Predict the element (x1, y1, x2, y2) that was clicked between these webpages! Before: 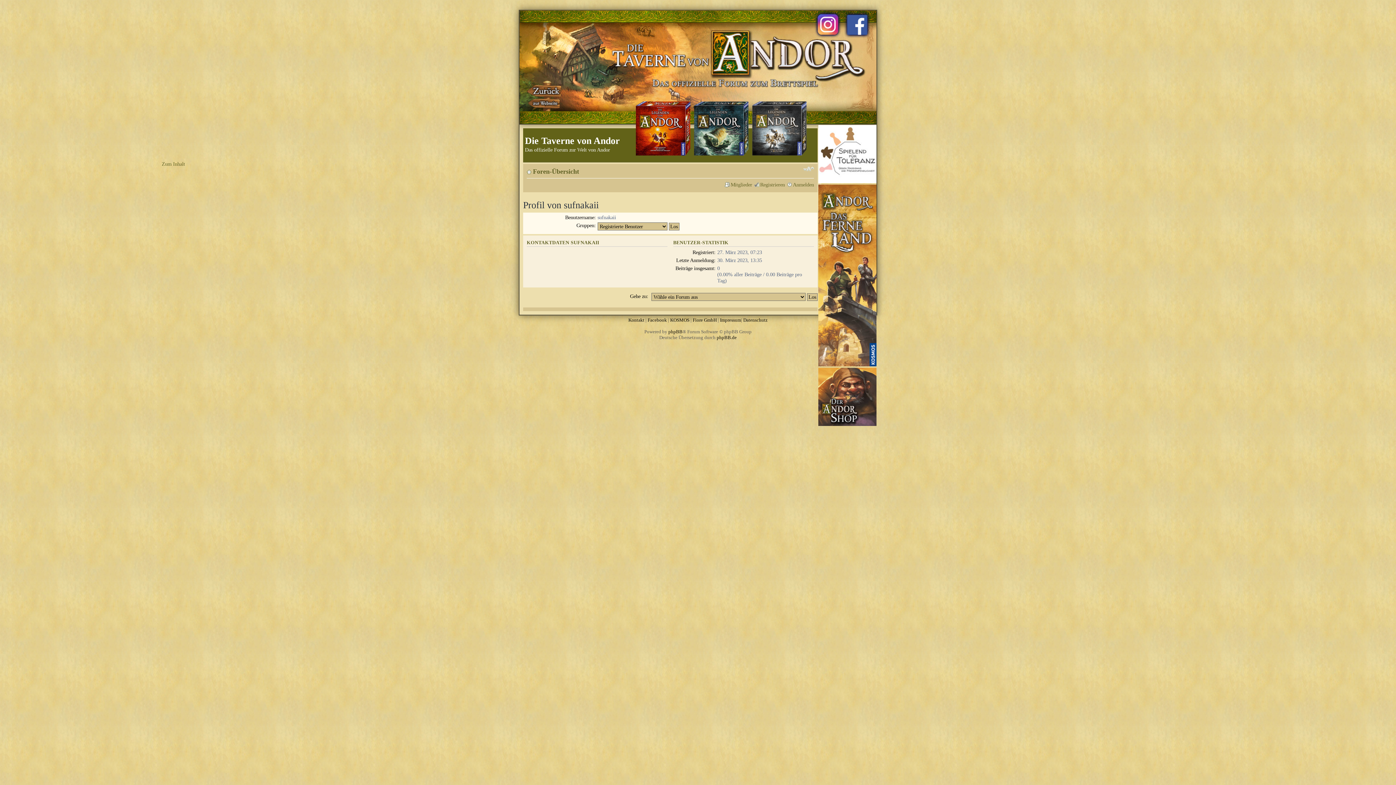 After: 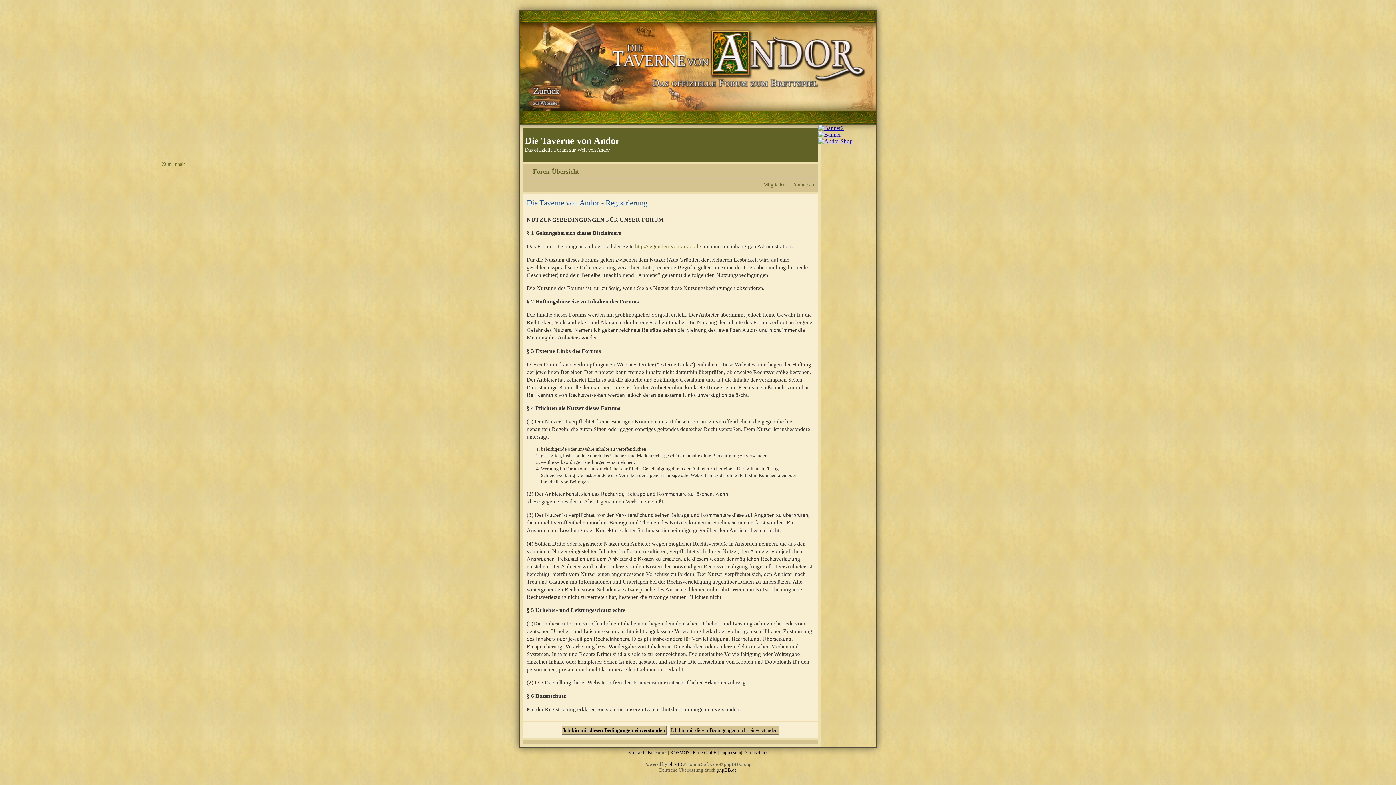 Action: label: Registrieren bbox: (760, 181, 785, 187)